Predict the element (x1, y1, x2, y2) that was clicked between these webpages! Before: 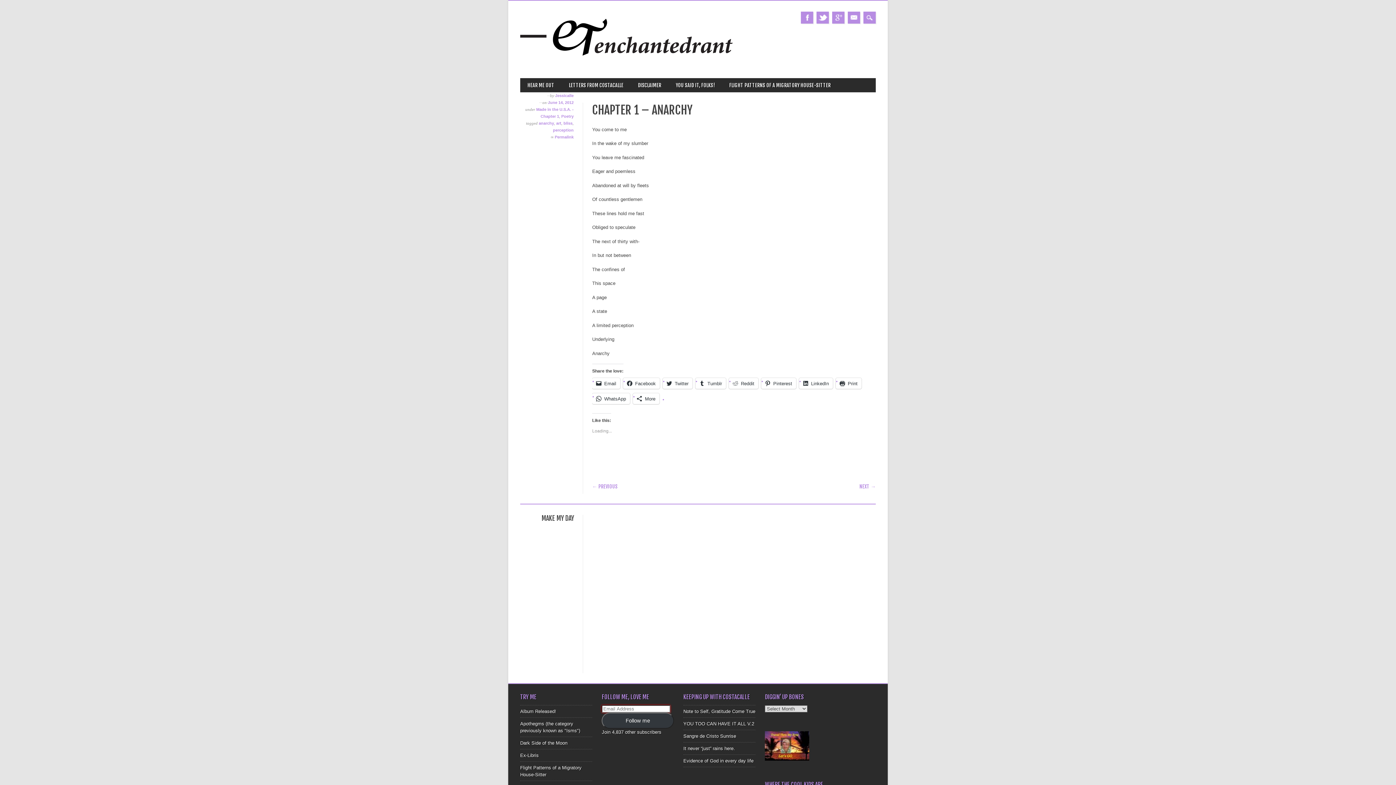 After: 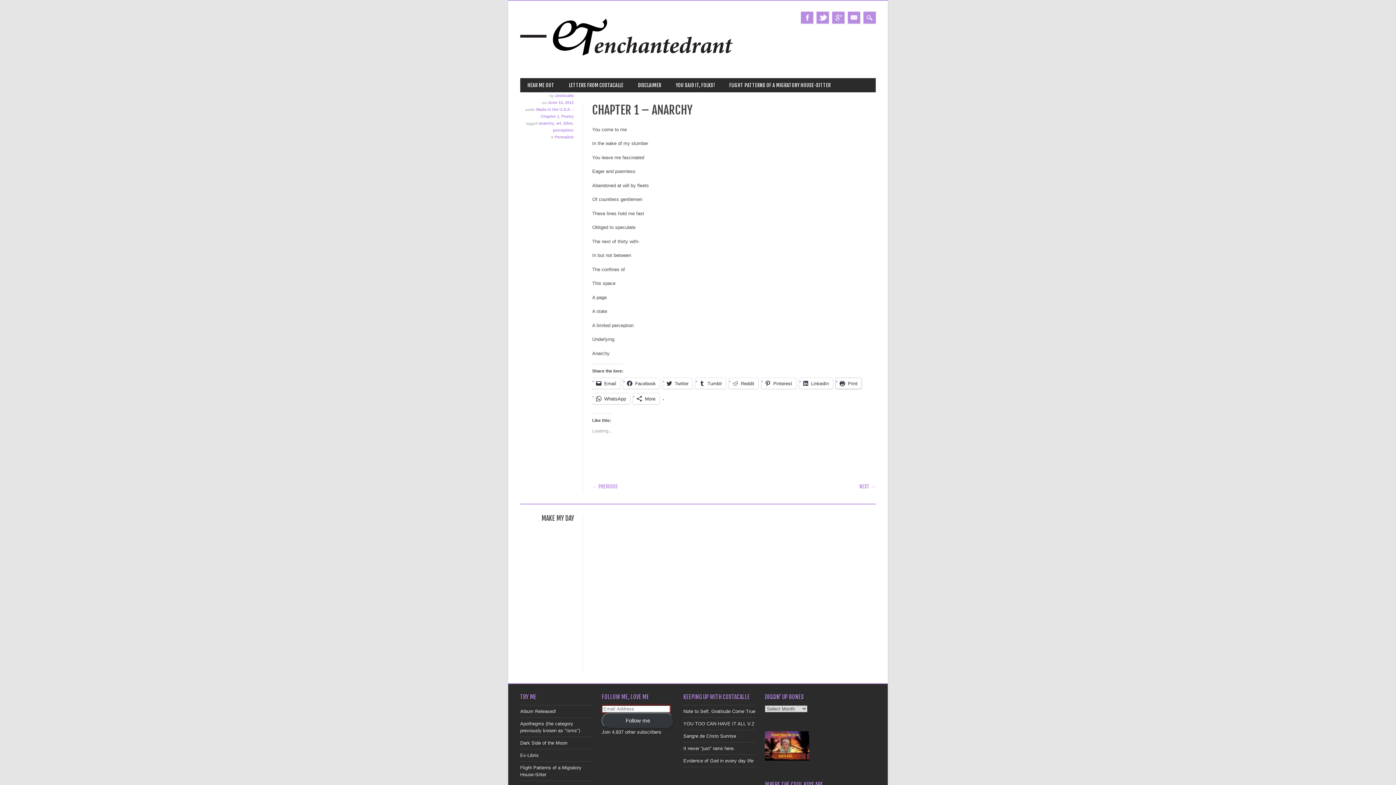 Action: label: Print bbox: (836, 378, 861, 389)